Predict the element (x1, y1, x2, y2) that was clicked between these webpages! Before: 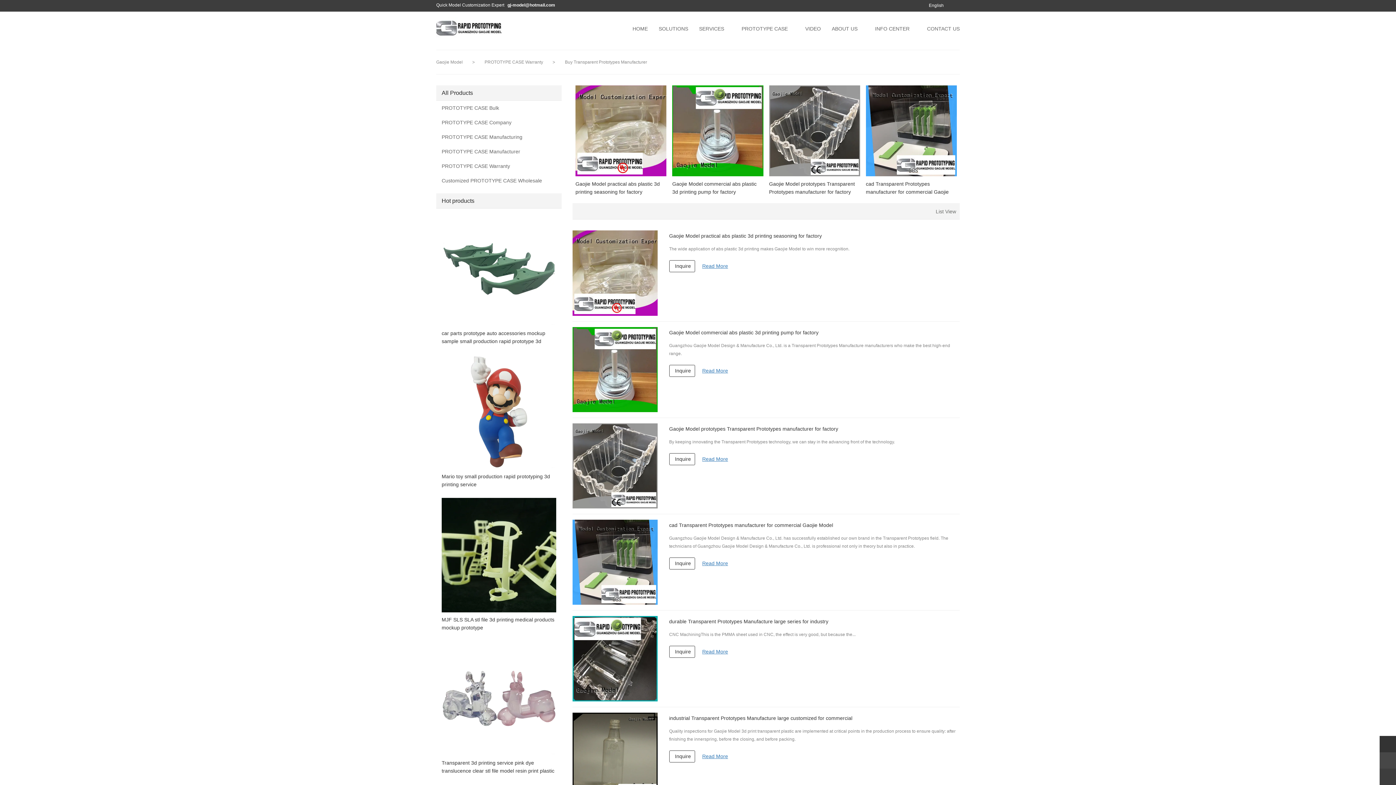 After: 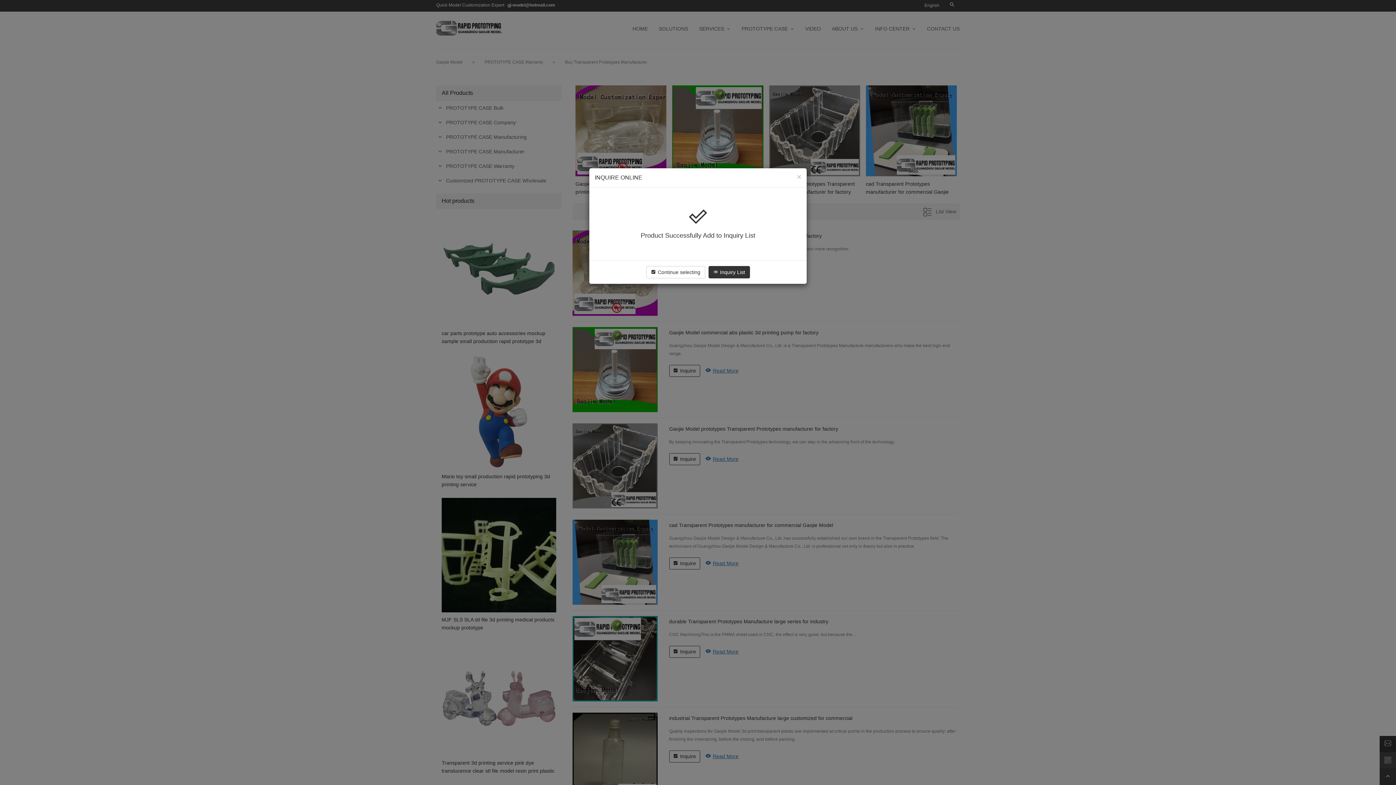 Action: bbox: (669, 364, 695, 376) label: Inquire